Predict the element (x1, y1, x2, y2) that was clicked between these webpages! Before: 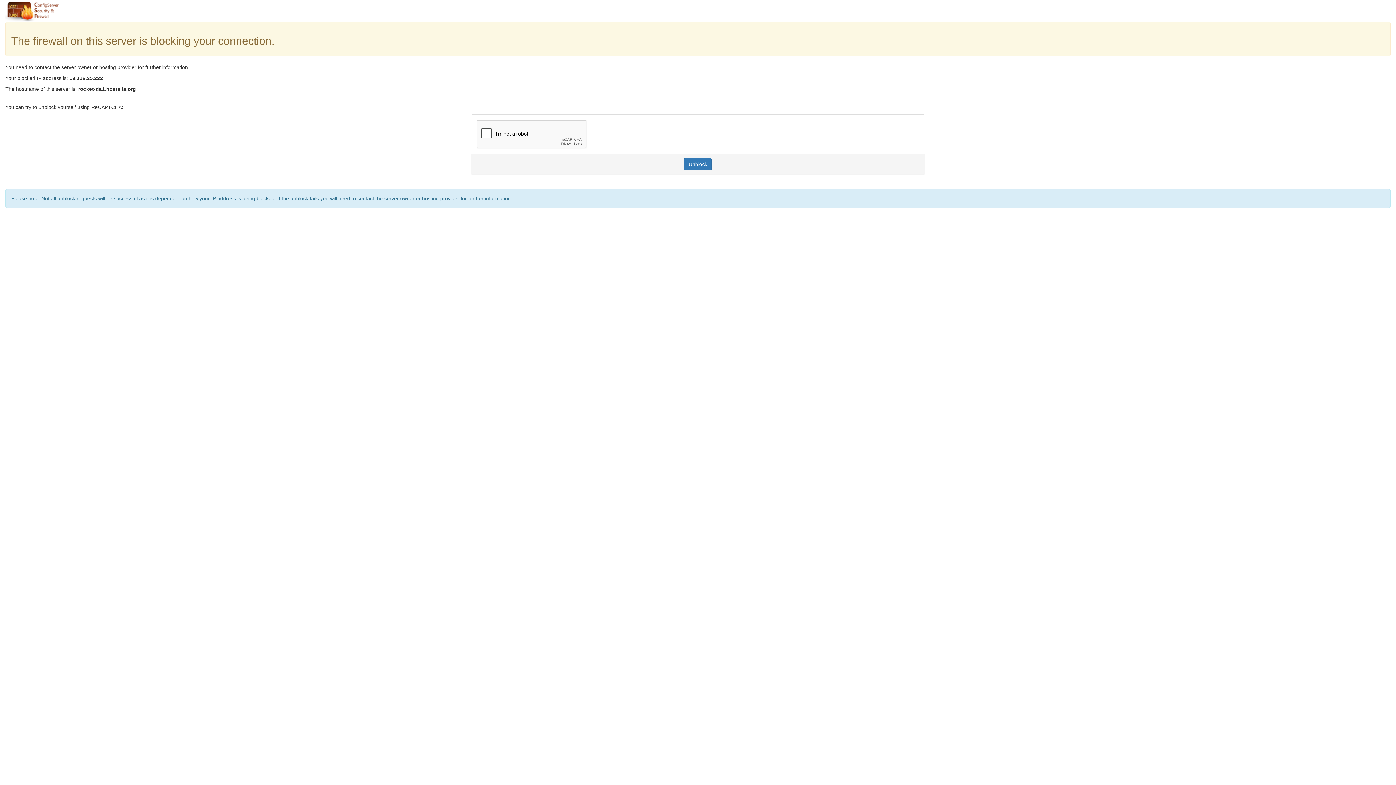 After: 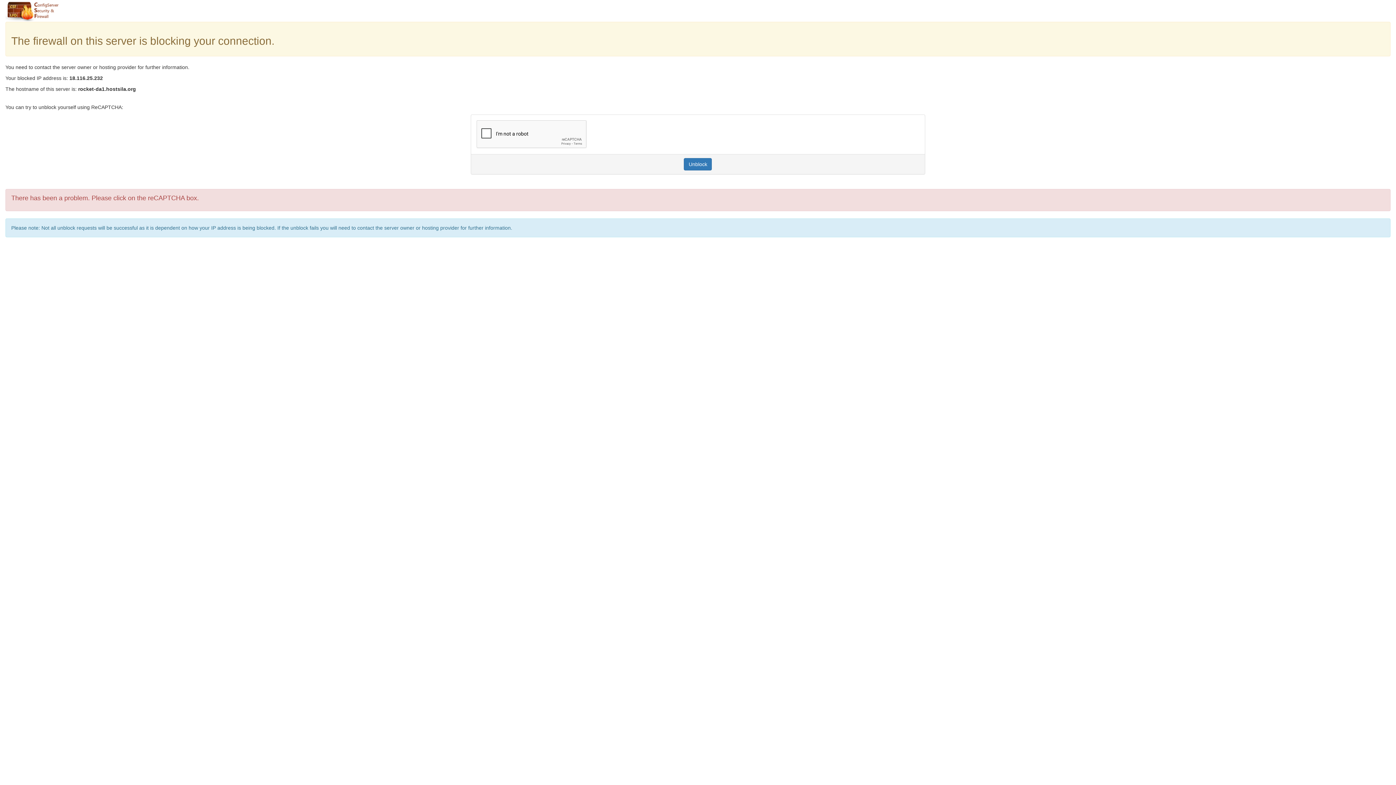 Action: bbox: (684, 158, 712, 170) label: Unblock